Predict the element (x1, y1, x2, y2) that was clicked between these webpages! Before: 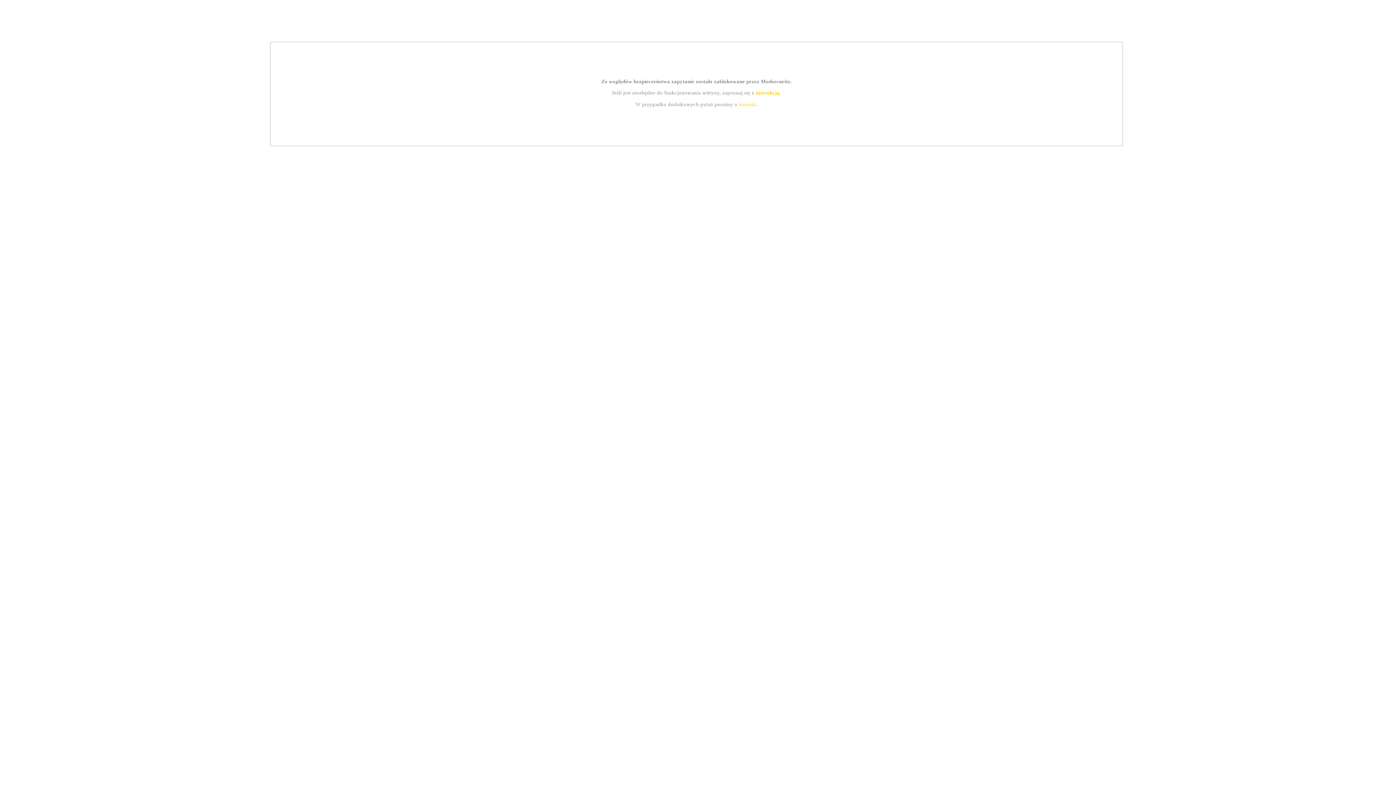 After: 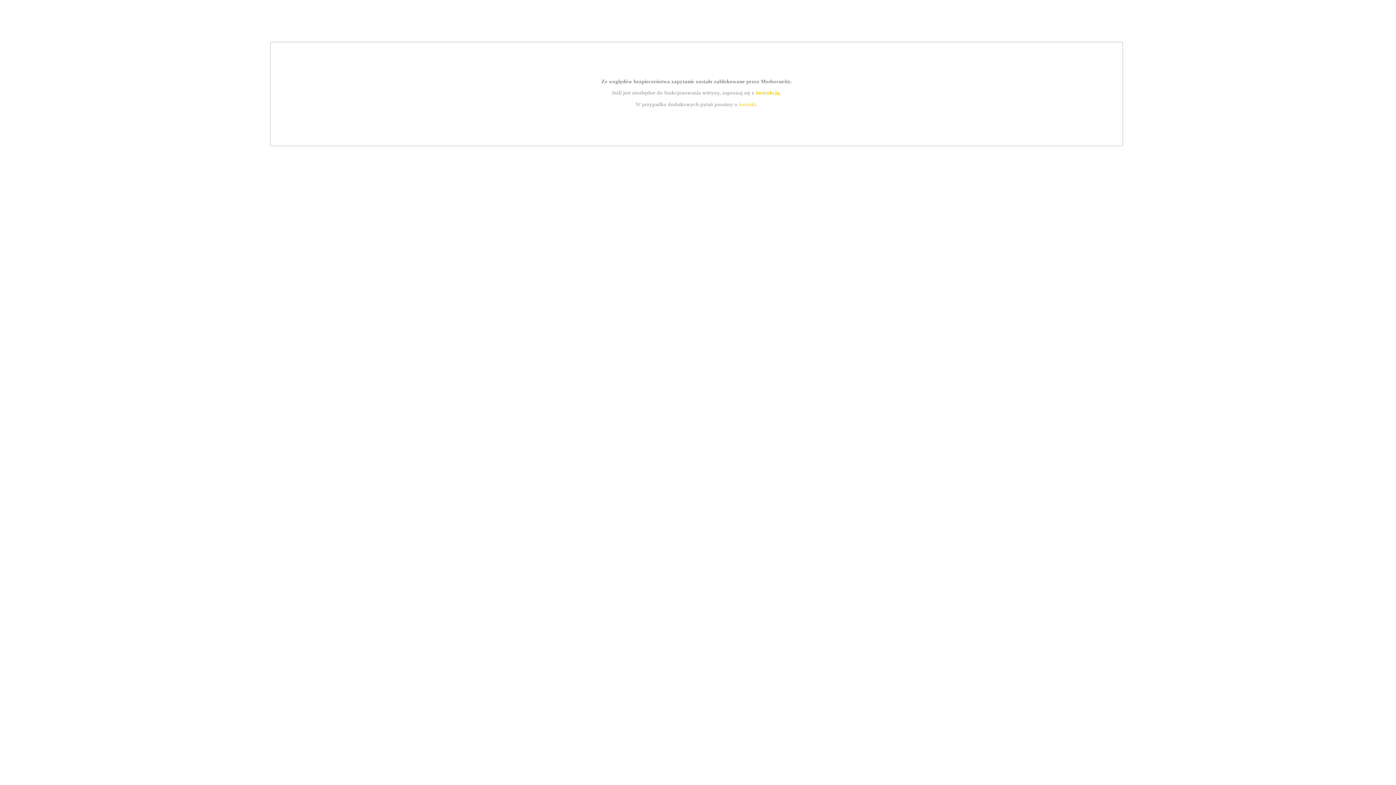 Action: bbox: (739, 101, 756, 107) label: kontakt